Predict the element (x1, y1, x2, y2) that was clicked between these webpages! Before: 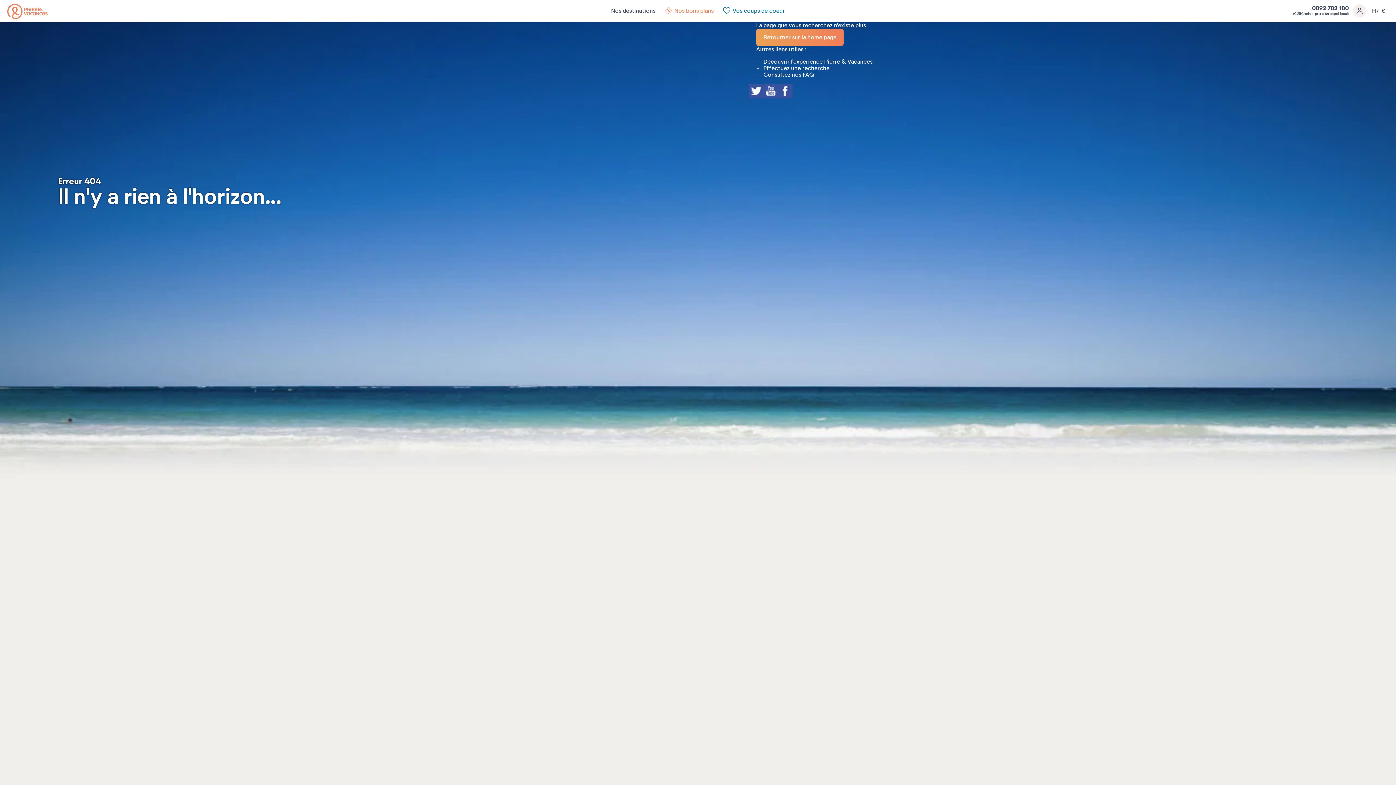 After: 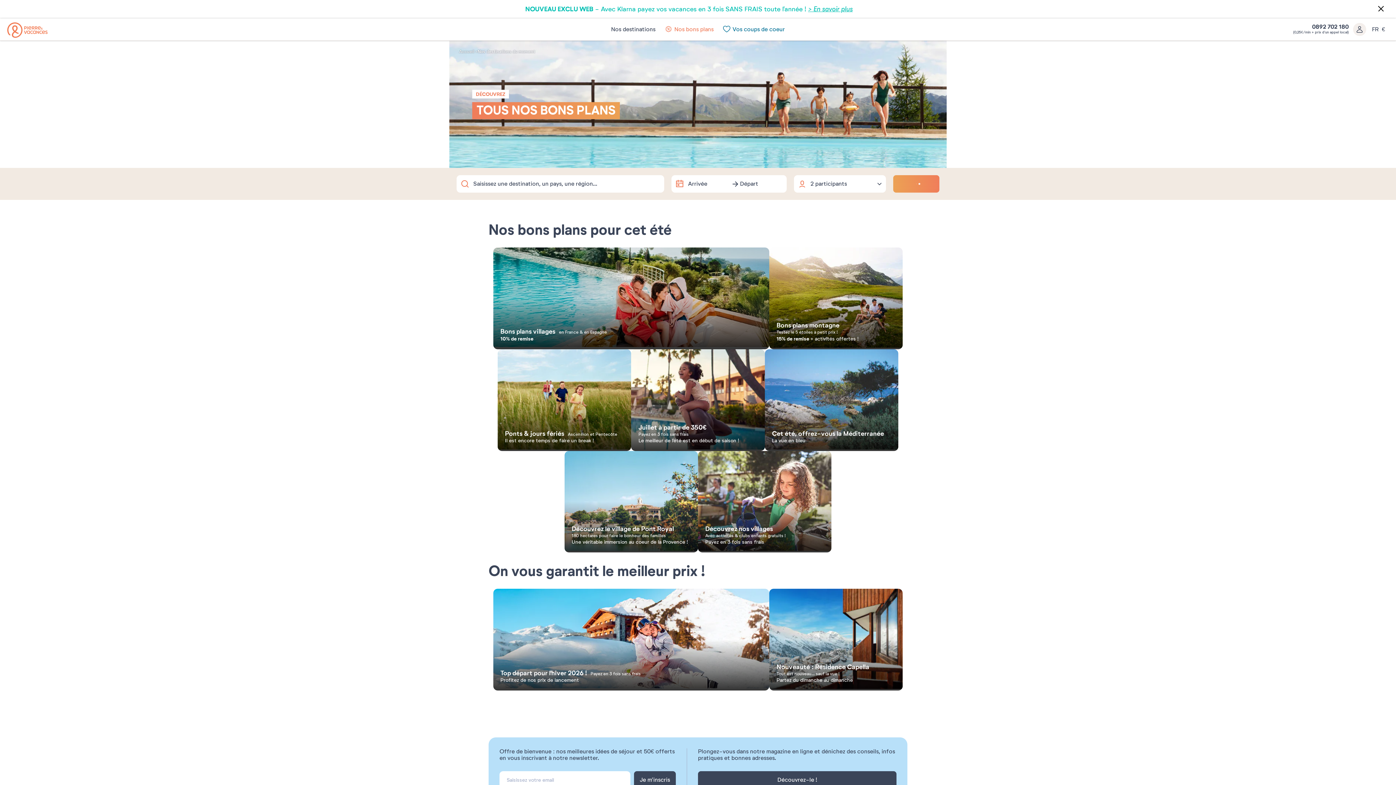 Action: bbox: (660, 0, 718, 21) label: Nos bons plans